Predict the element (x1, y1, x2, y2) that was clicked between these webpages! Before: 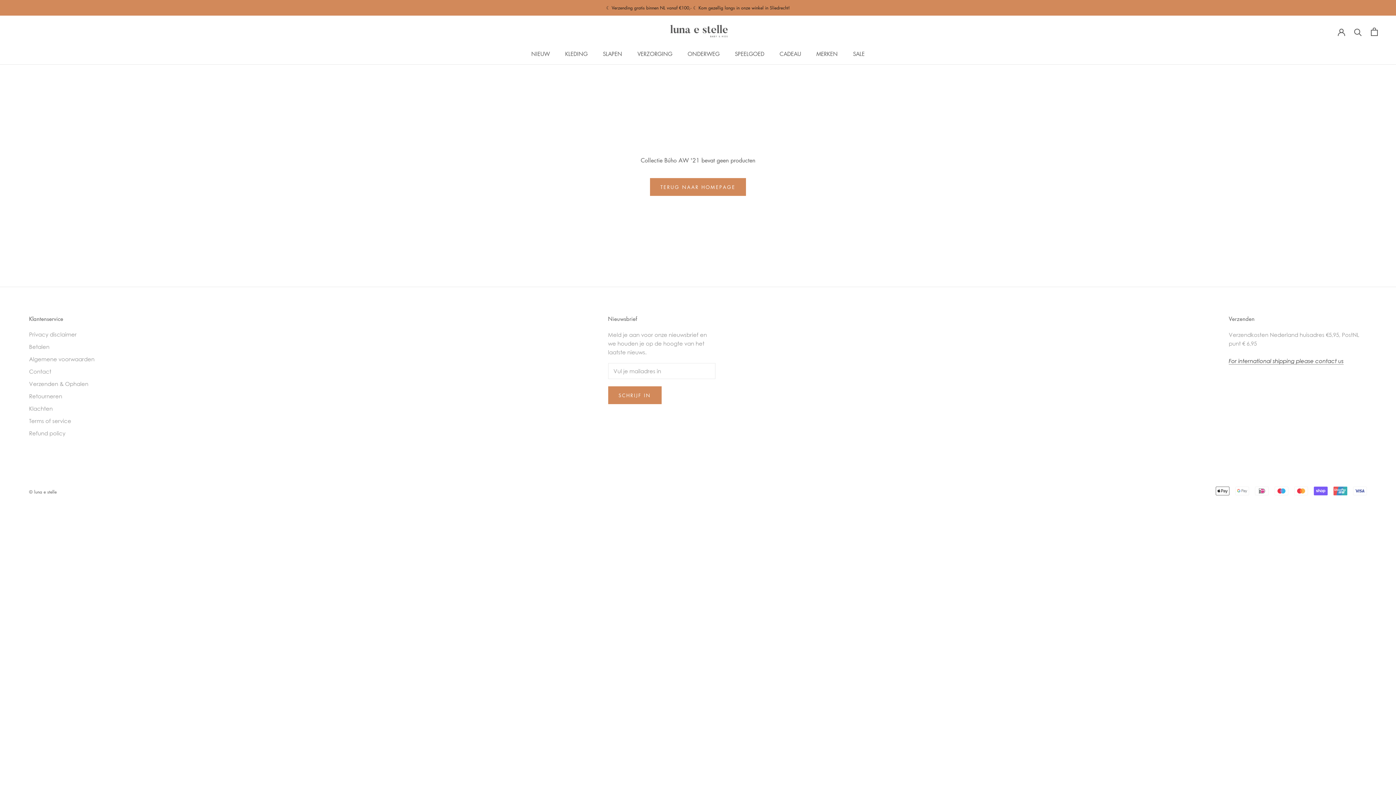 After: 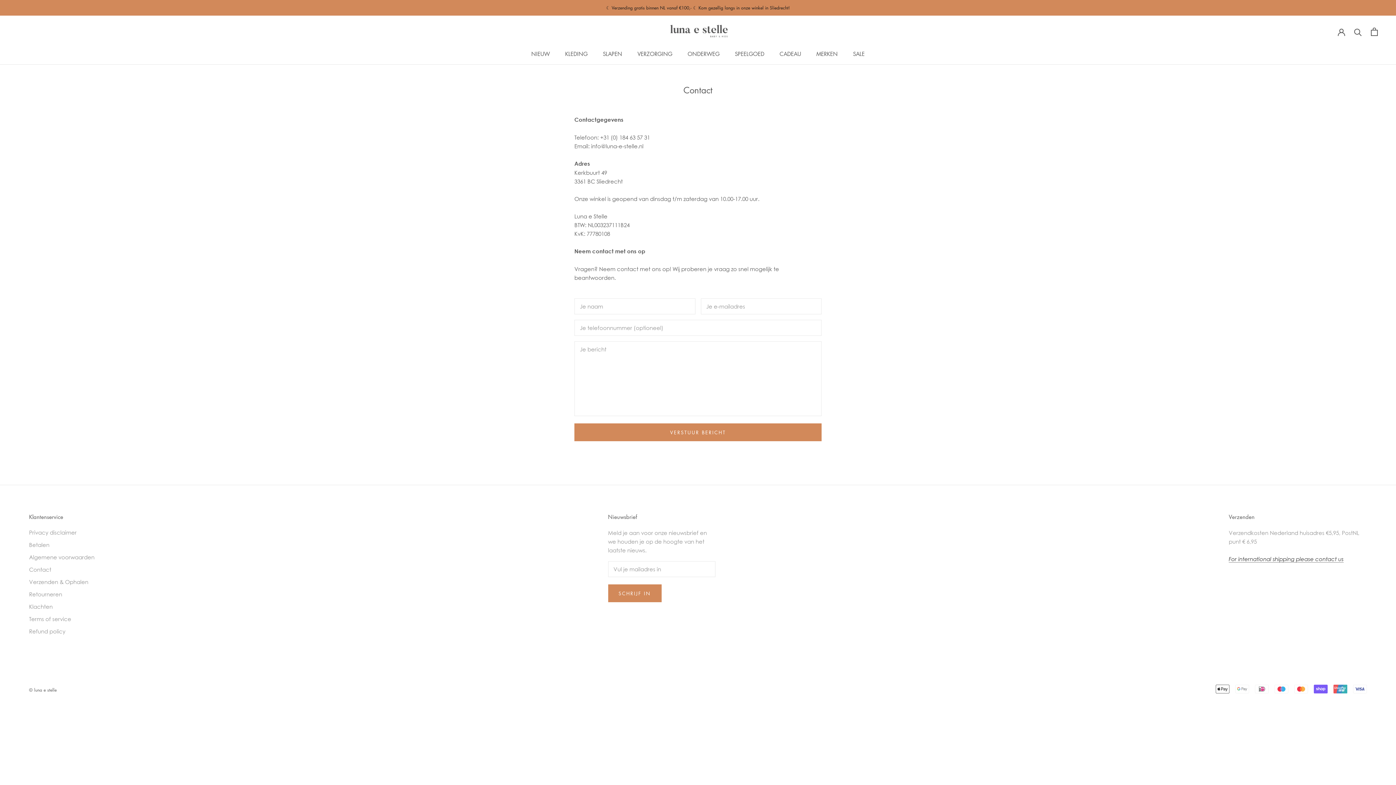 Action: bbox: (29, 367, 94, 375) label: Contact